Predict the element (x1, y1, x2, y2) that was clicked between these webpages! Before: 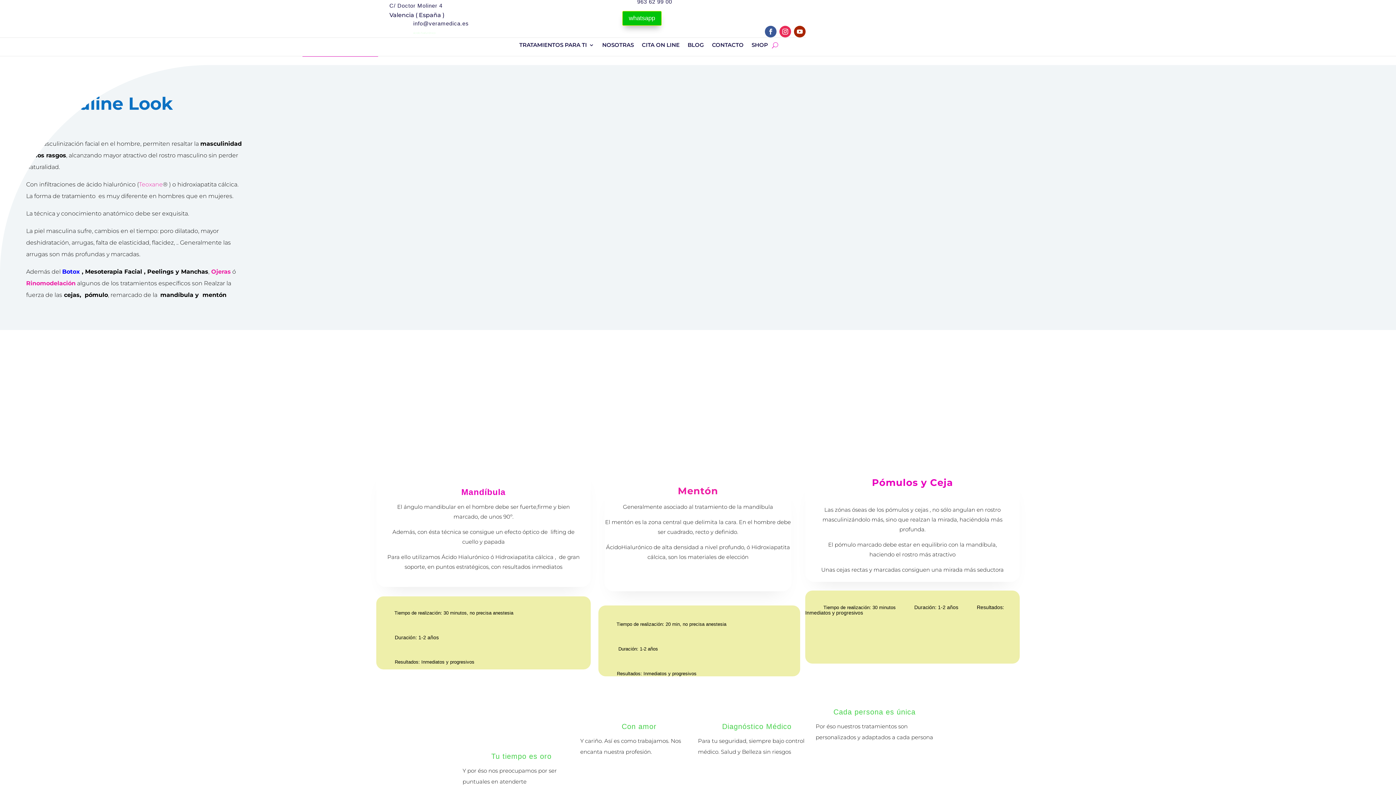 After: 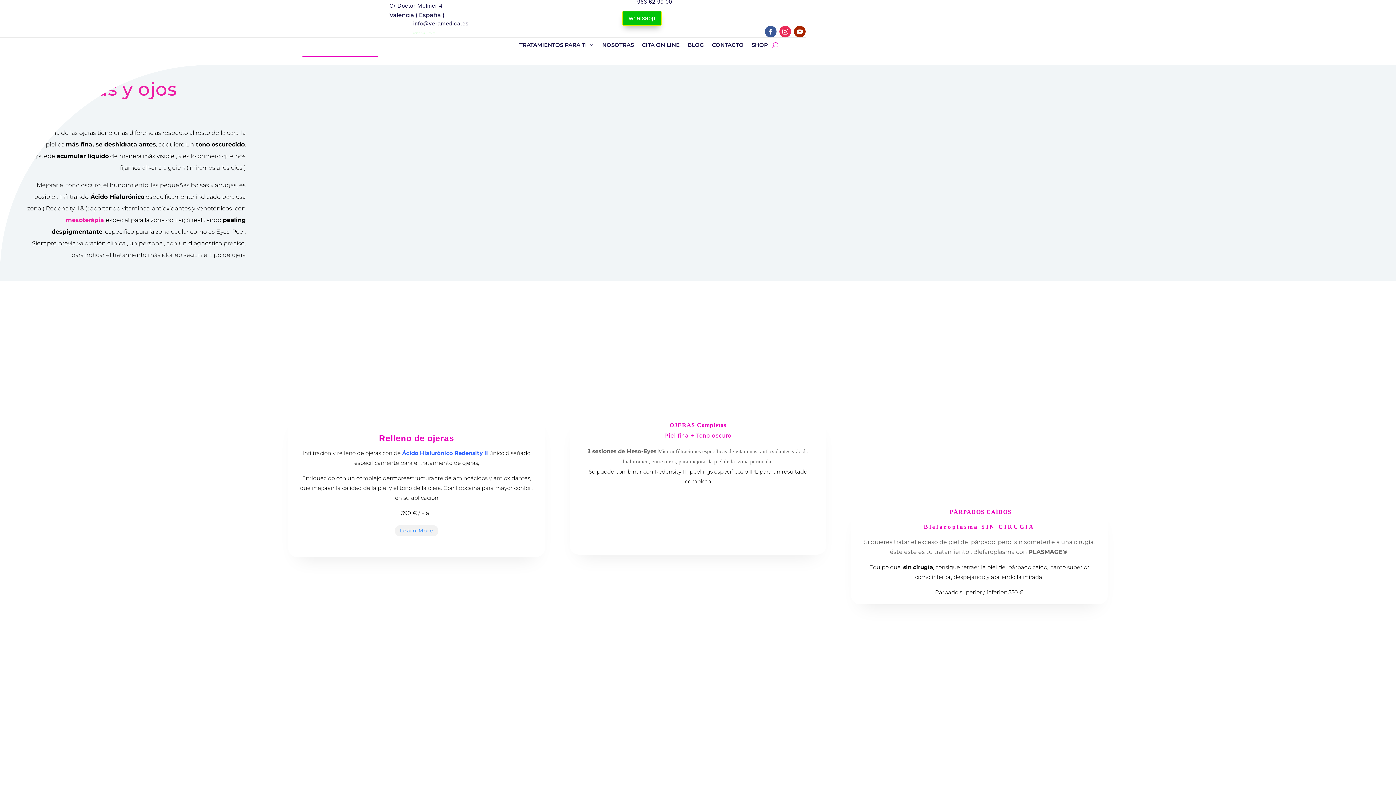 Action: label:  Ojeras bbox: (209, 268, 230, 275)